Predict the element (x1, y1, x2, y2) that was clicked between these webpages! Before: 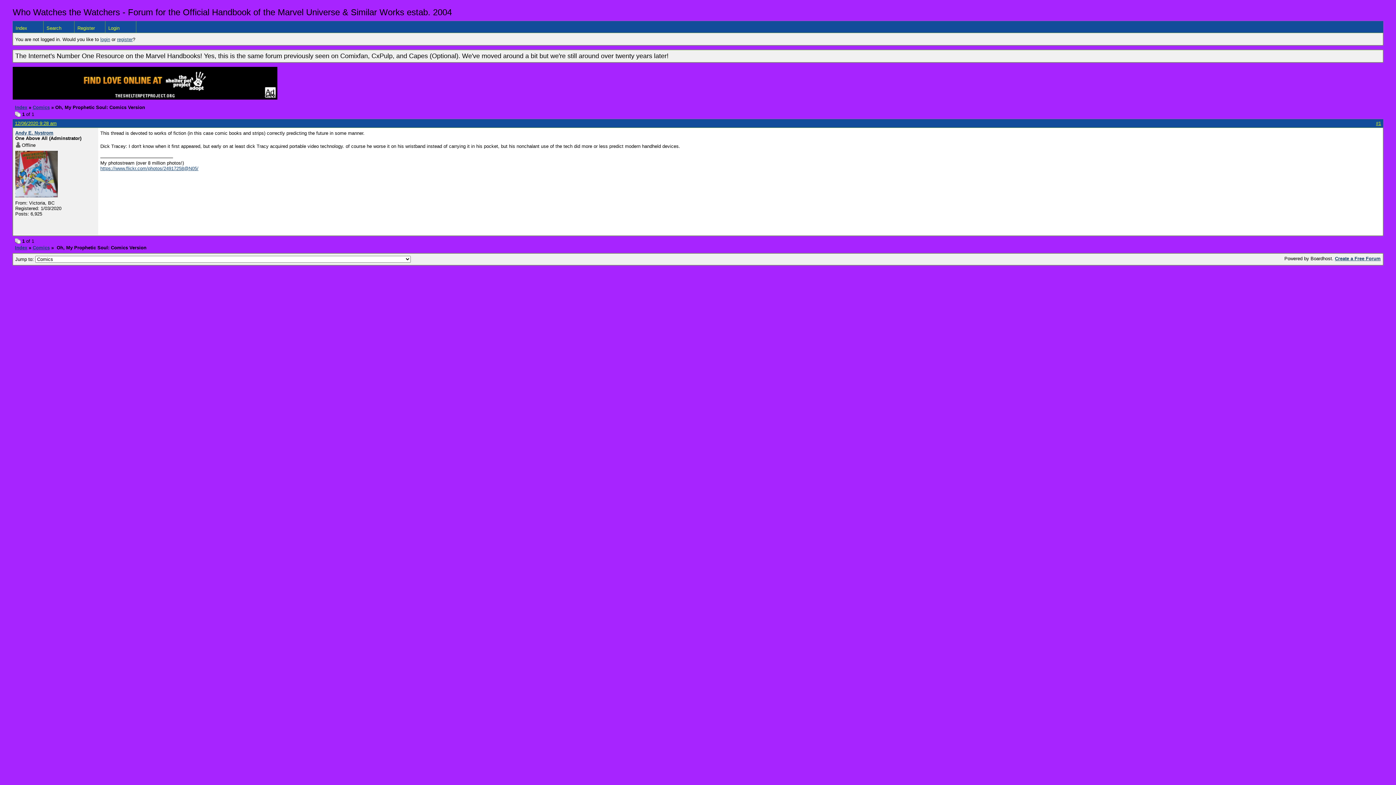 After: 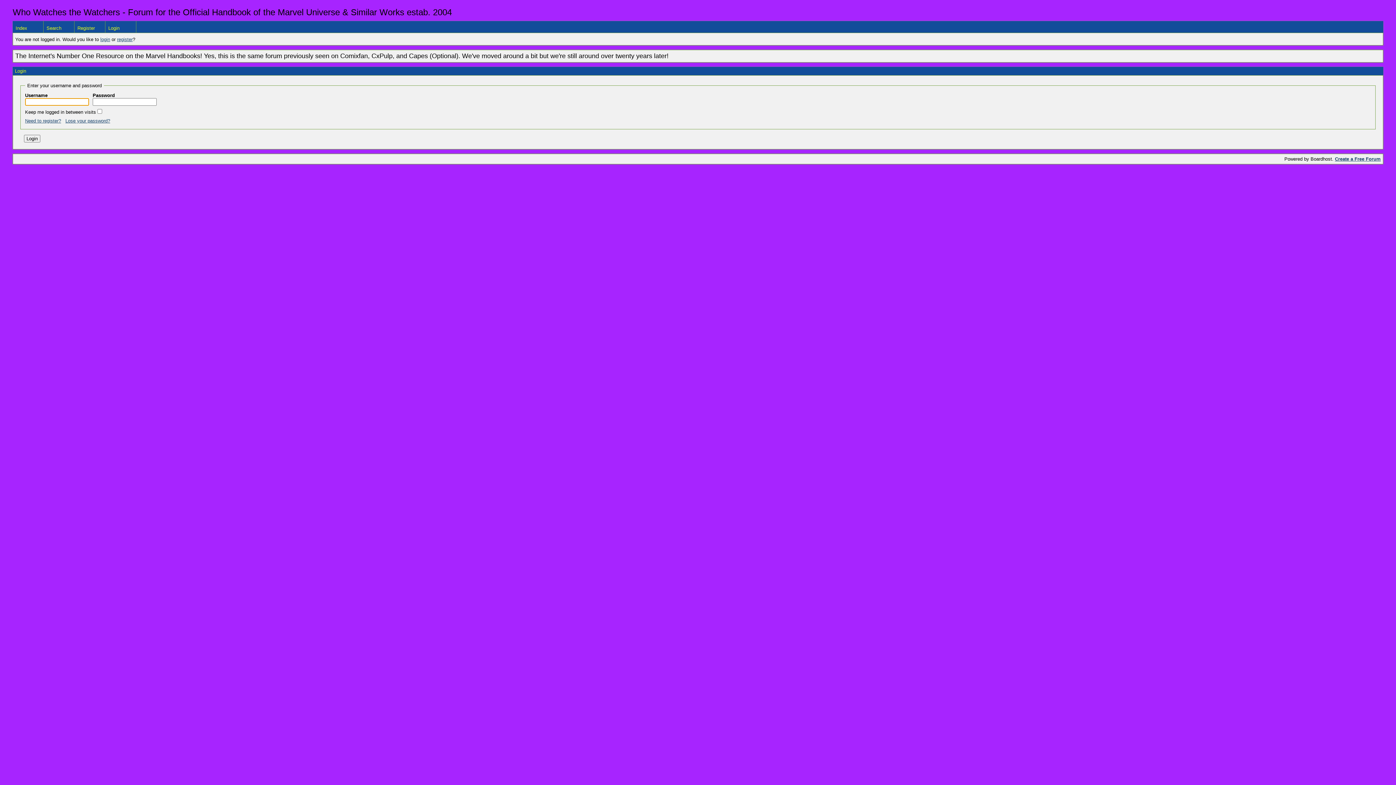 Action: bbox: (105, 21, 136, 32) label: Login